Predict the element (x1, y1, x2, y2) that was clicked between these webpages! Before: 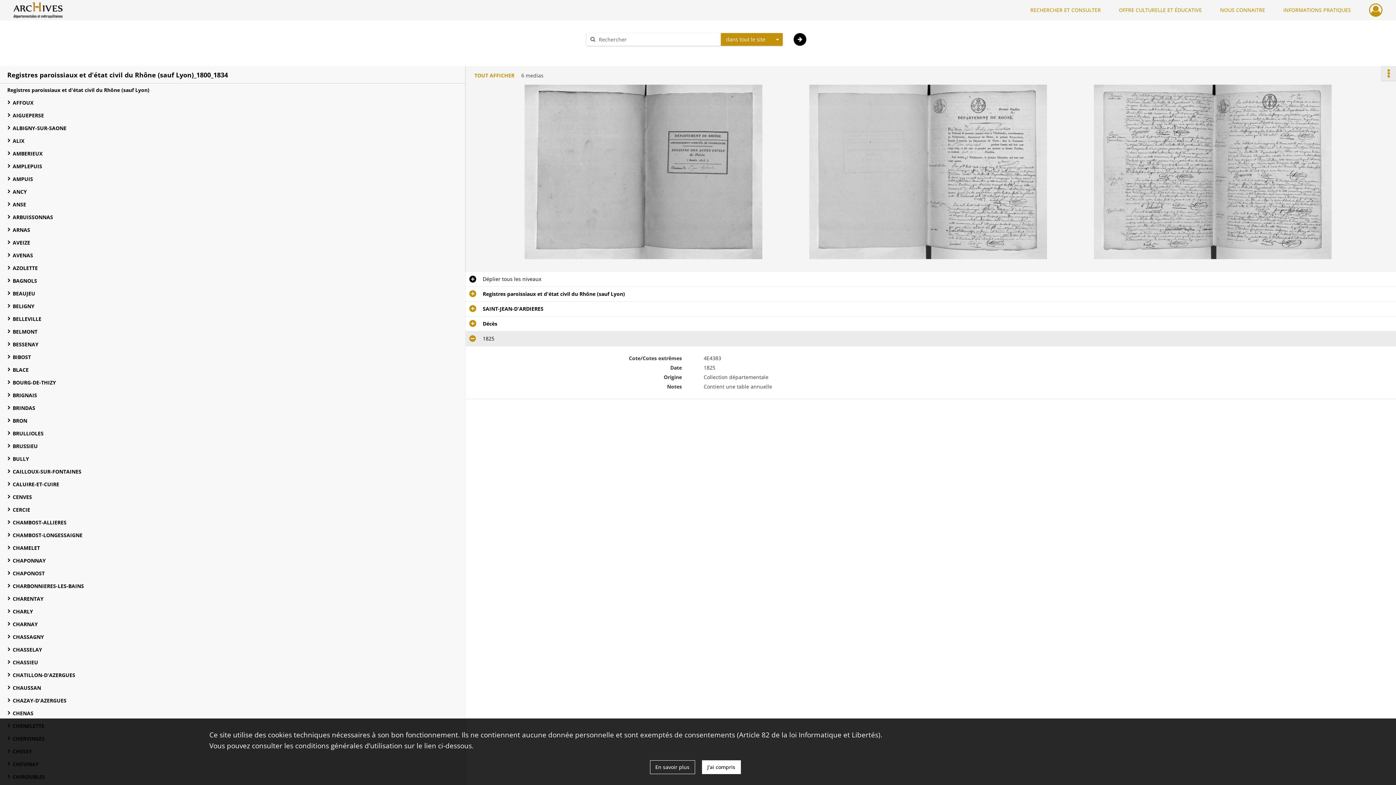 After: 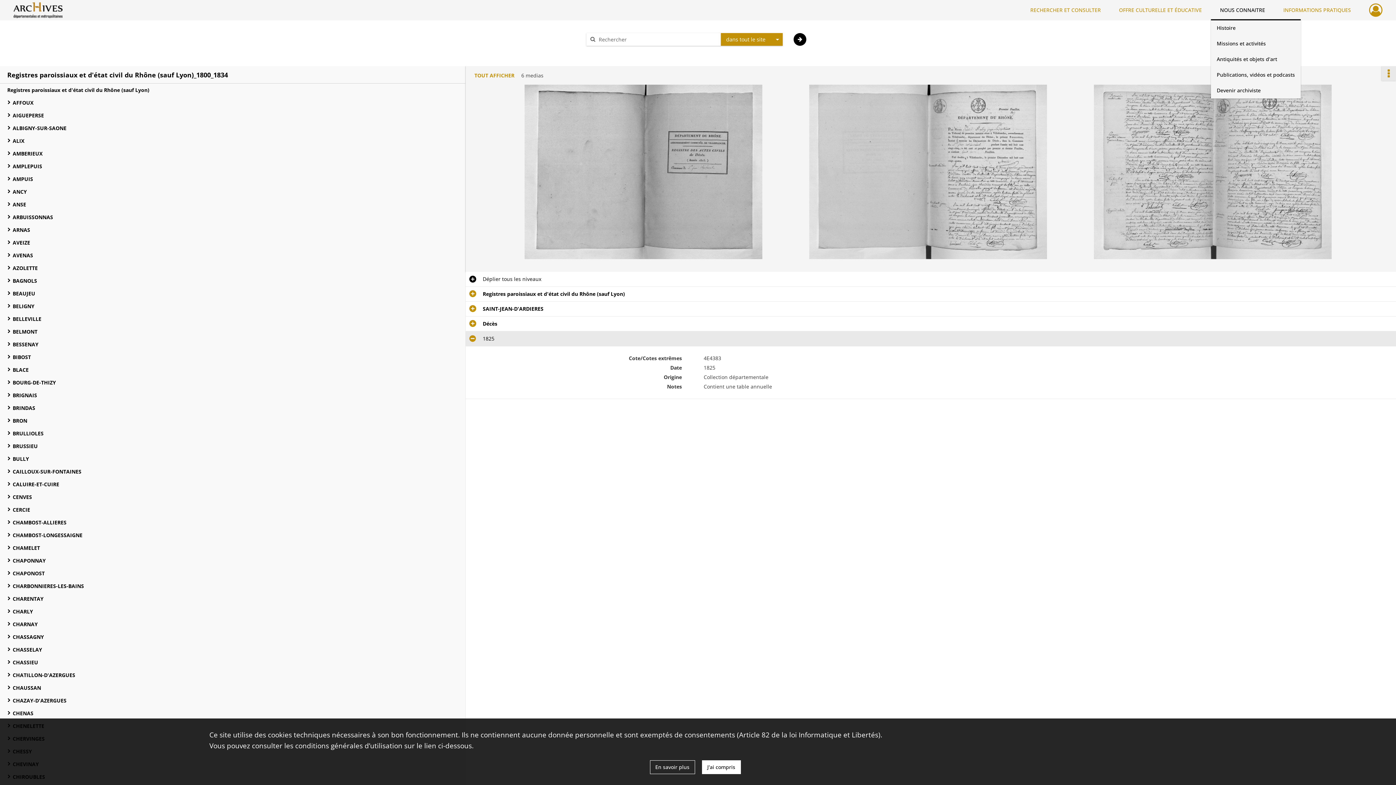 Action: bbox: (1211, 0, 1274, 20) label: NOUS CONNAITRE